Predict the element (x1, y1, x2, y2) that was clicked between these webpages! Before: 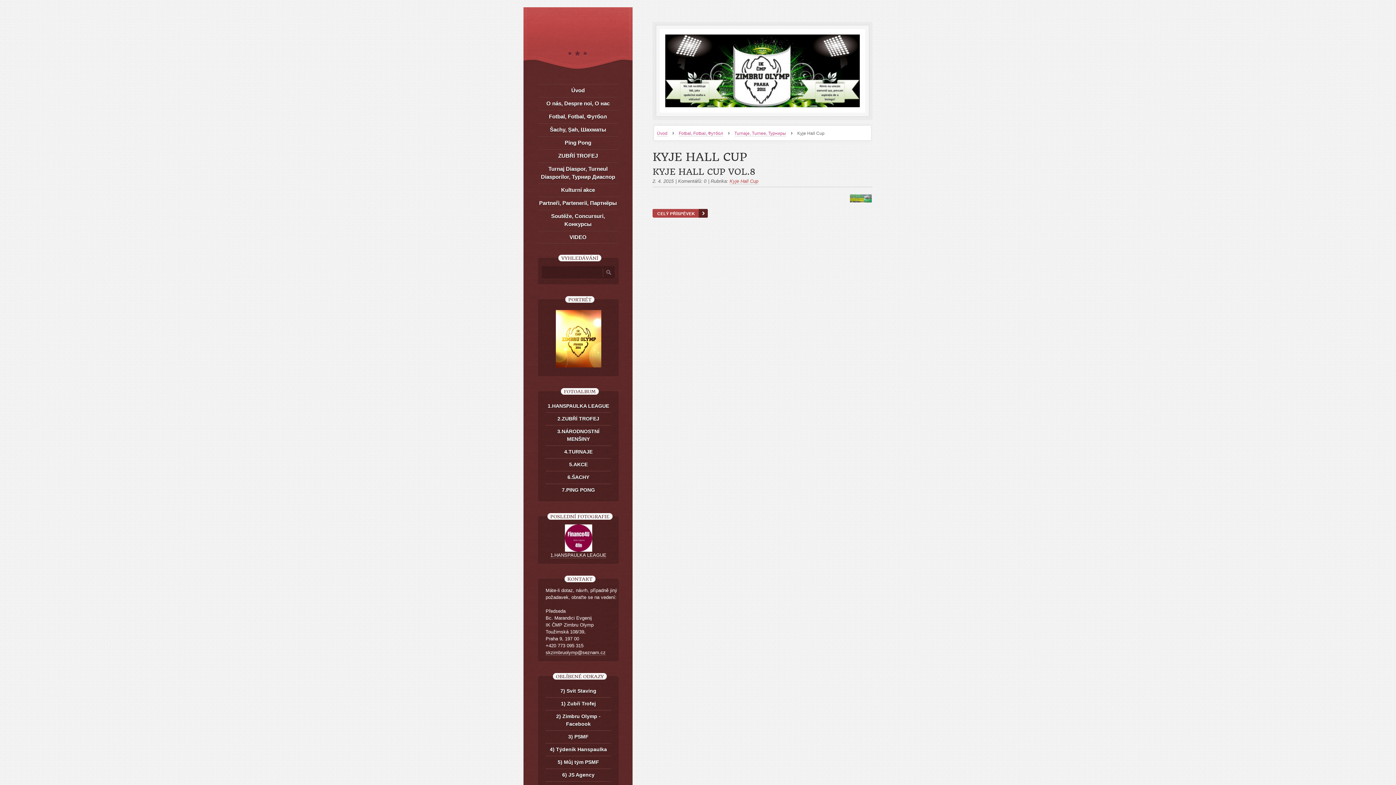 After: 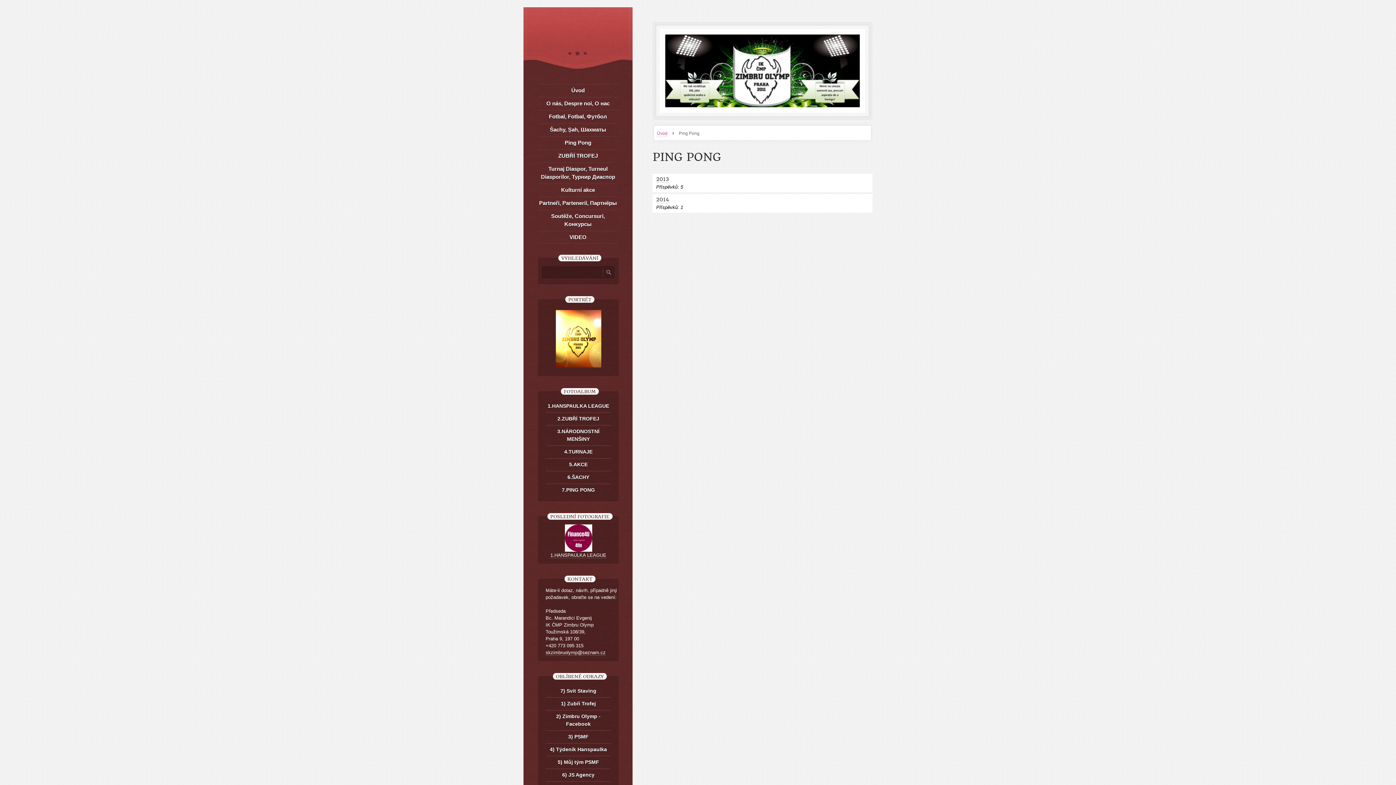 Action: bbox: (538, 136, 618, 149) label: Ping Pong